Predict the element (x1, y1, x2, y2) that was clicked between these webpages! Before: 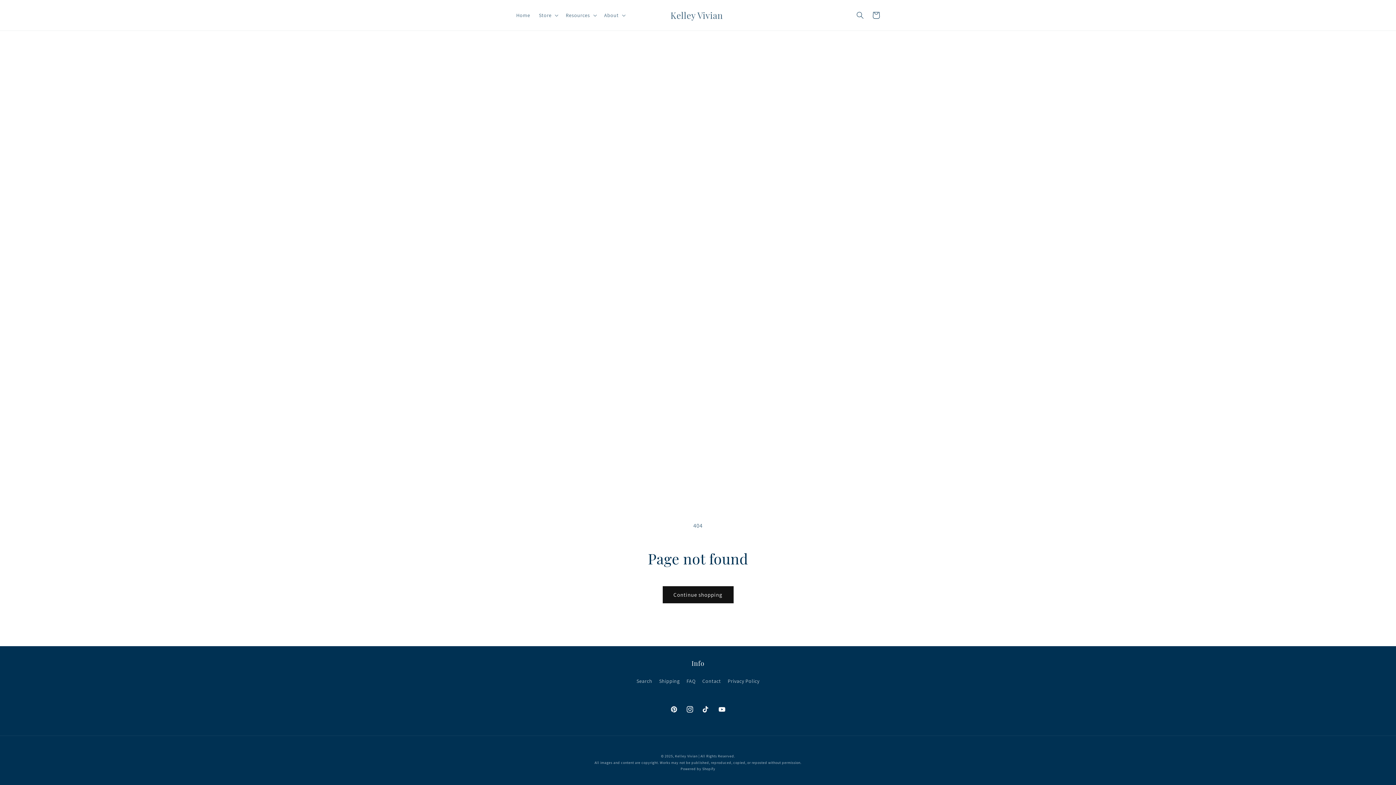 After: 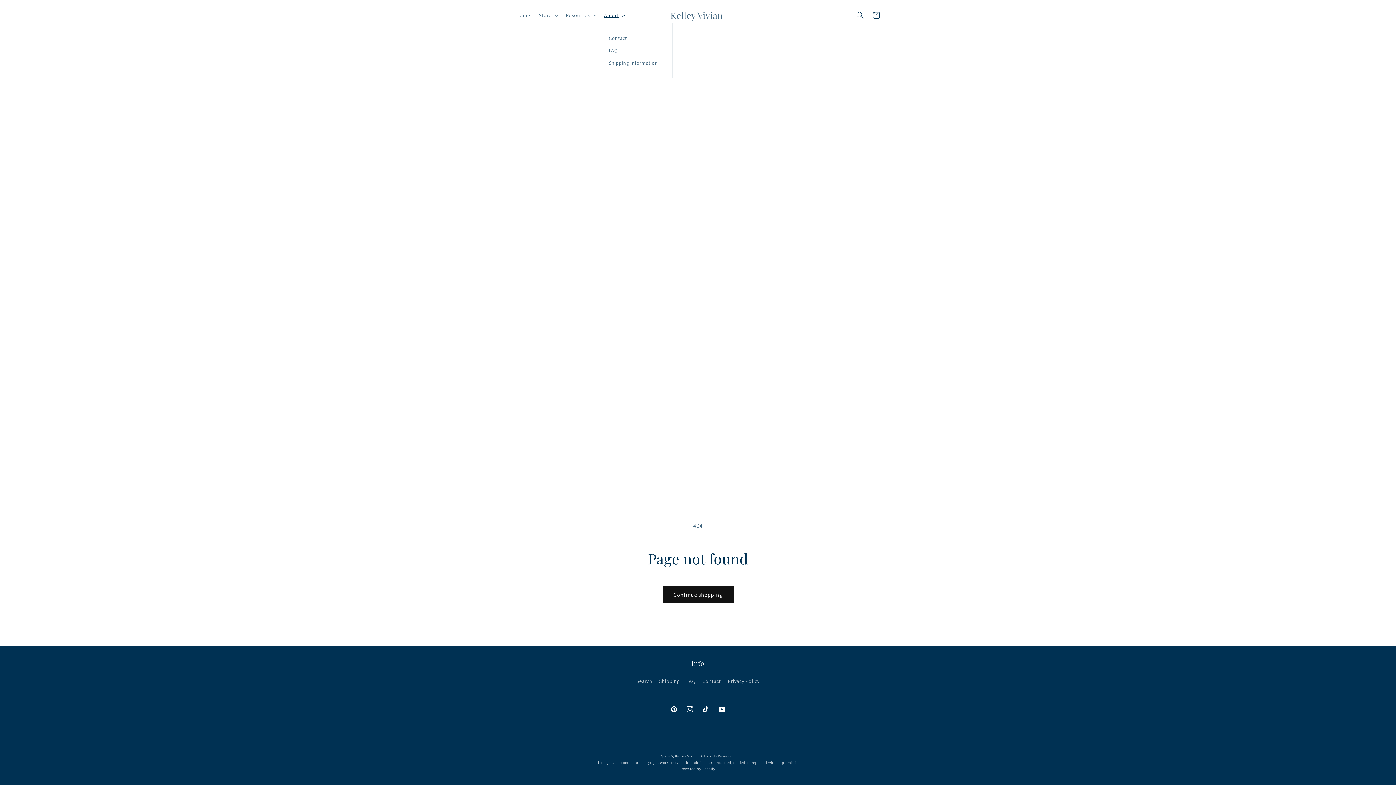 Action: bbox: (599, 7, 628, 22) label: About